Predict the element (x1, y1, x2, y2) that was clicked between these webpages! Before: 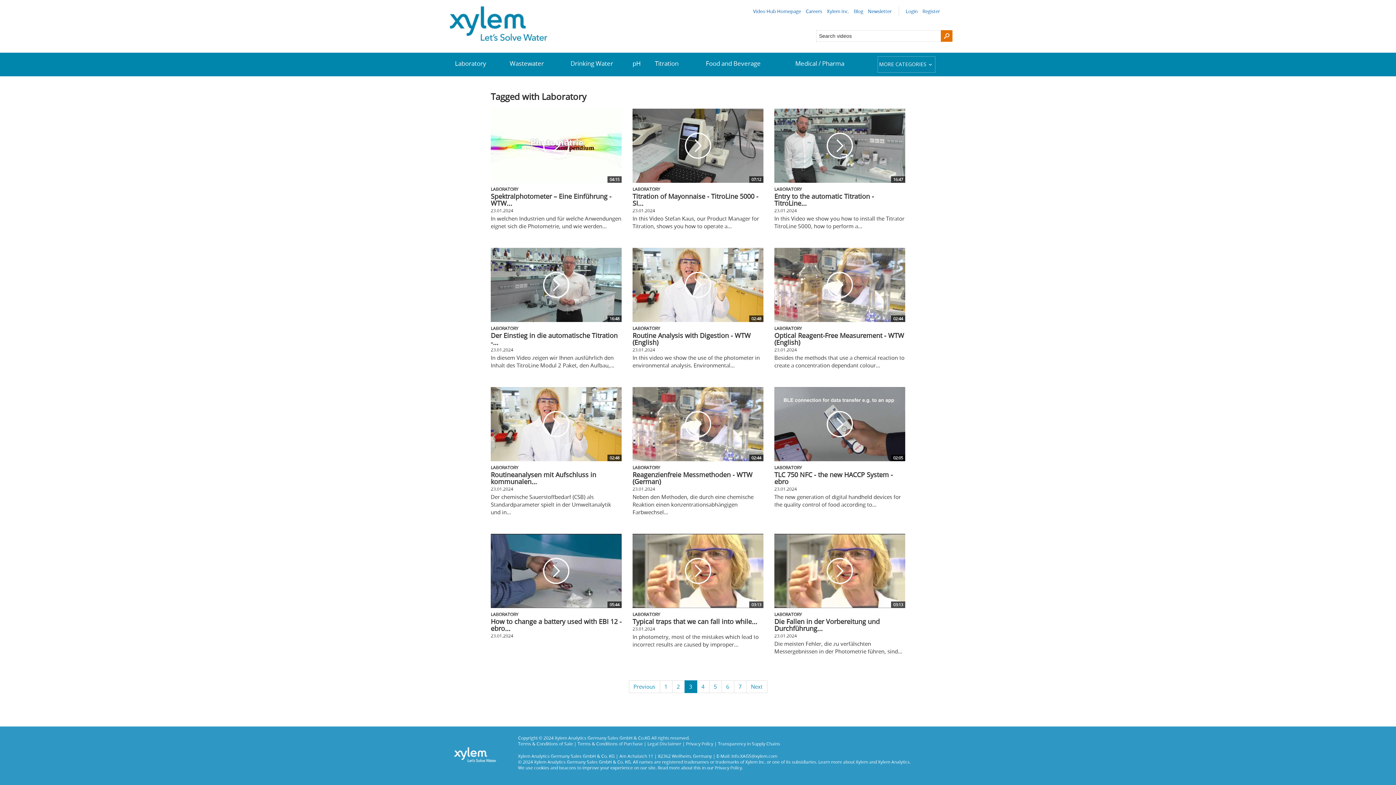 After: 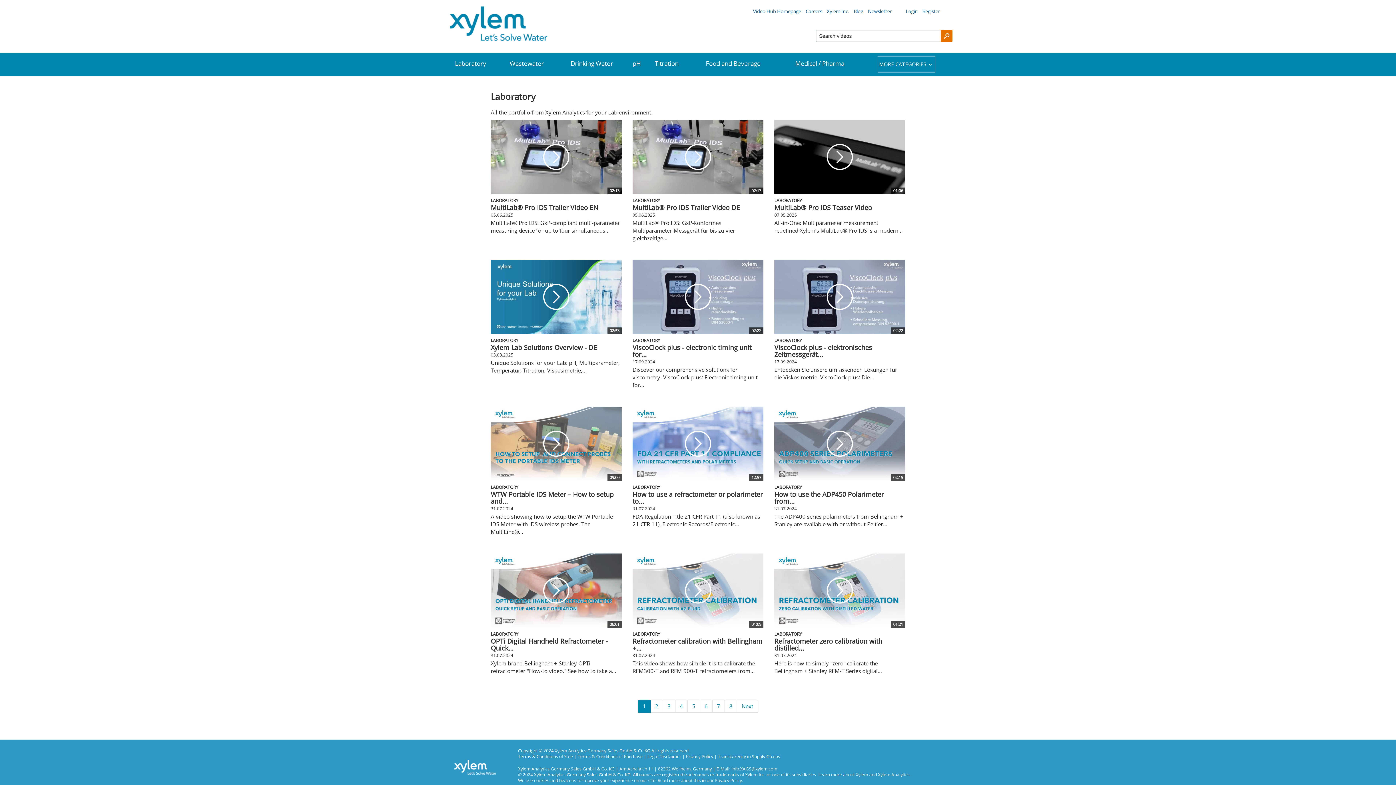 Action: label: Laboratory bbox: (443, 54, 497, 72)